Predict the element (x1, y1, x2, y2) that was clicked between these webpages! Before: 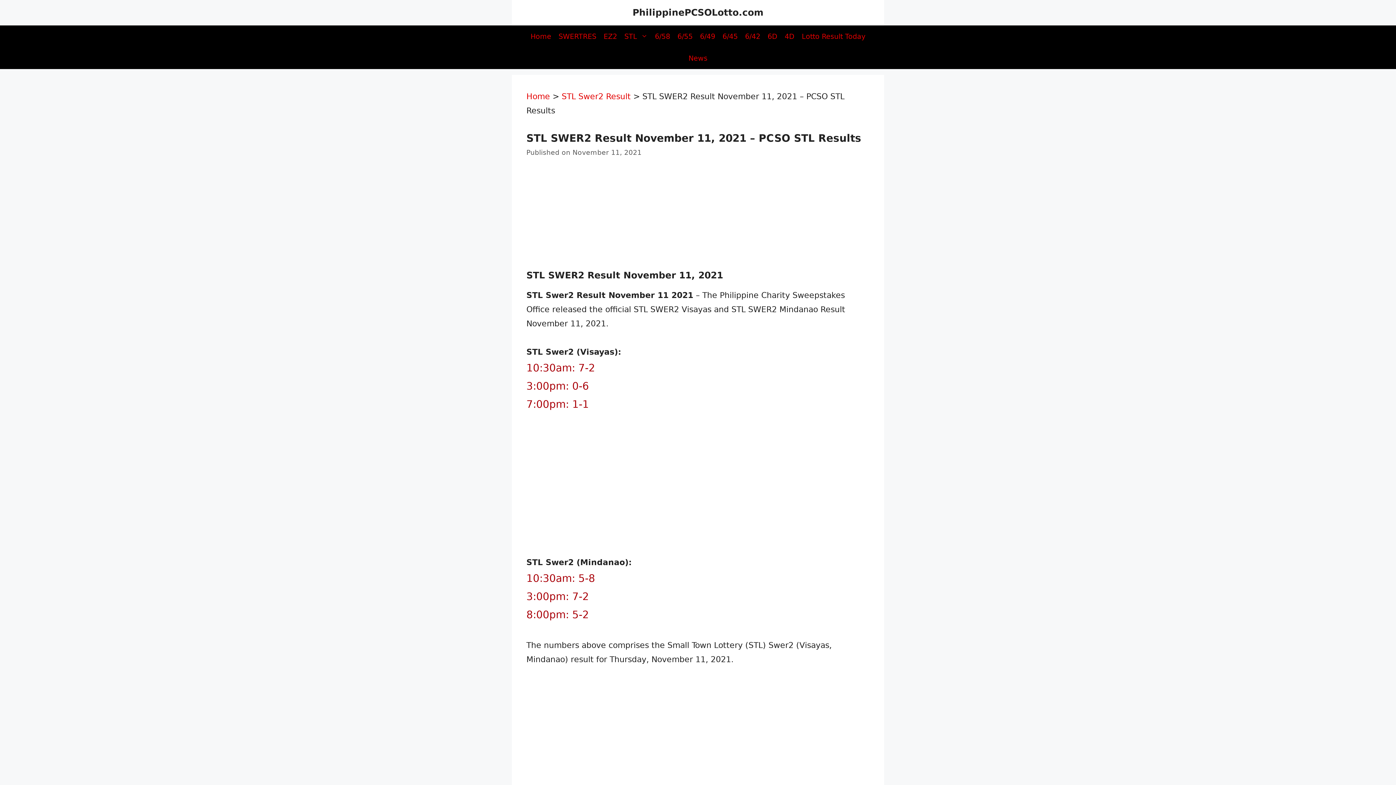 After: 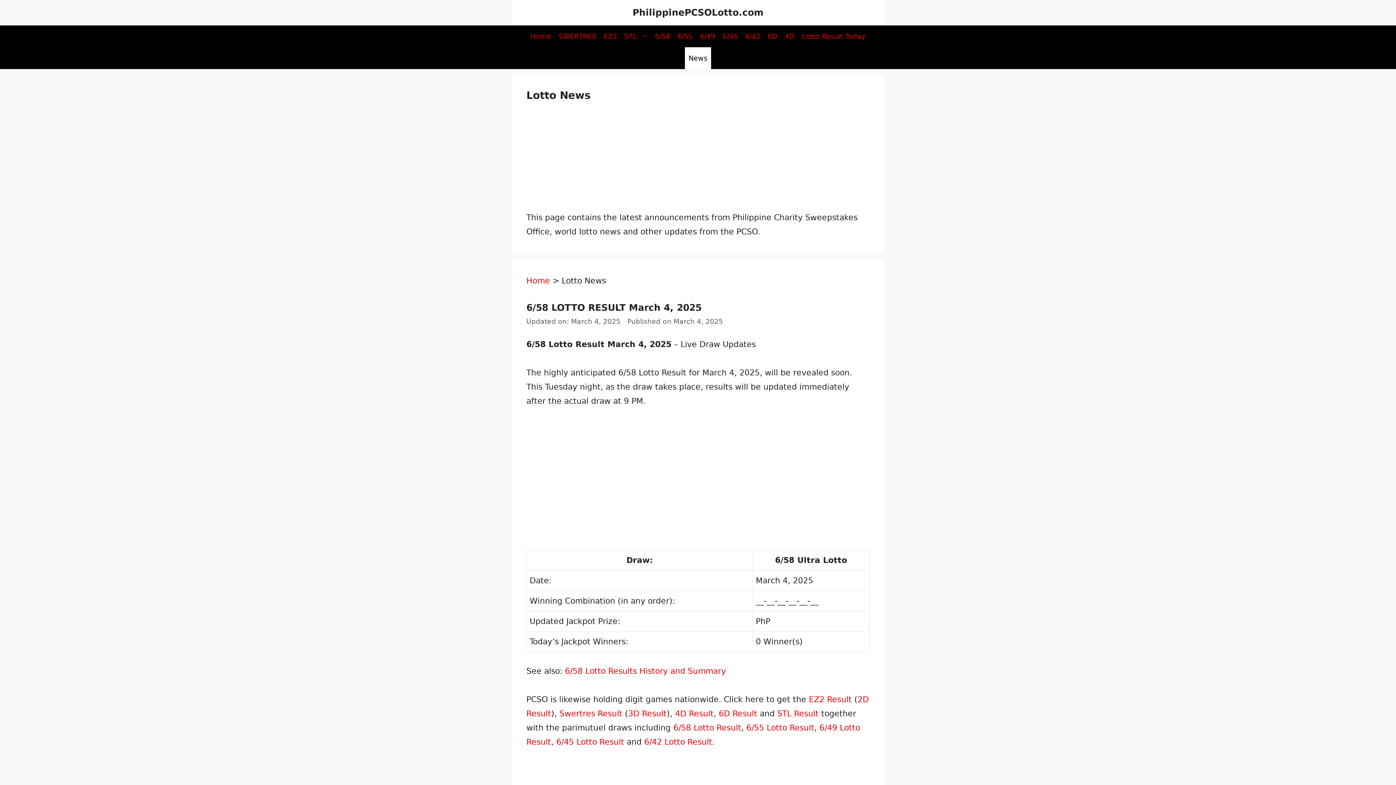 Action: bbox: (685, 47, 711, 69) label: News